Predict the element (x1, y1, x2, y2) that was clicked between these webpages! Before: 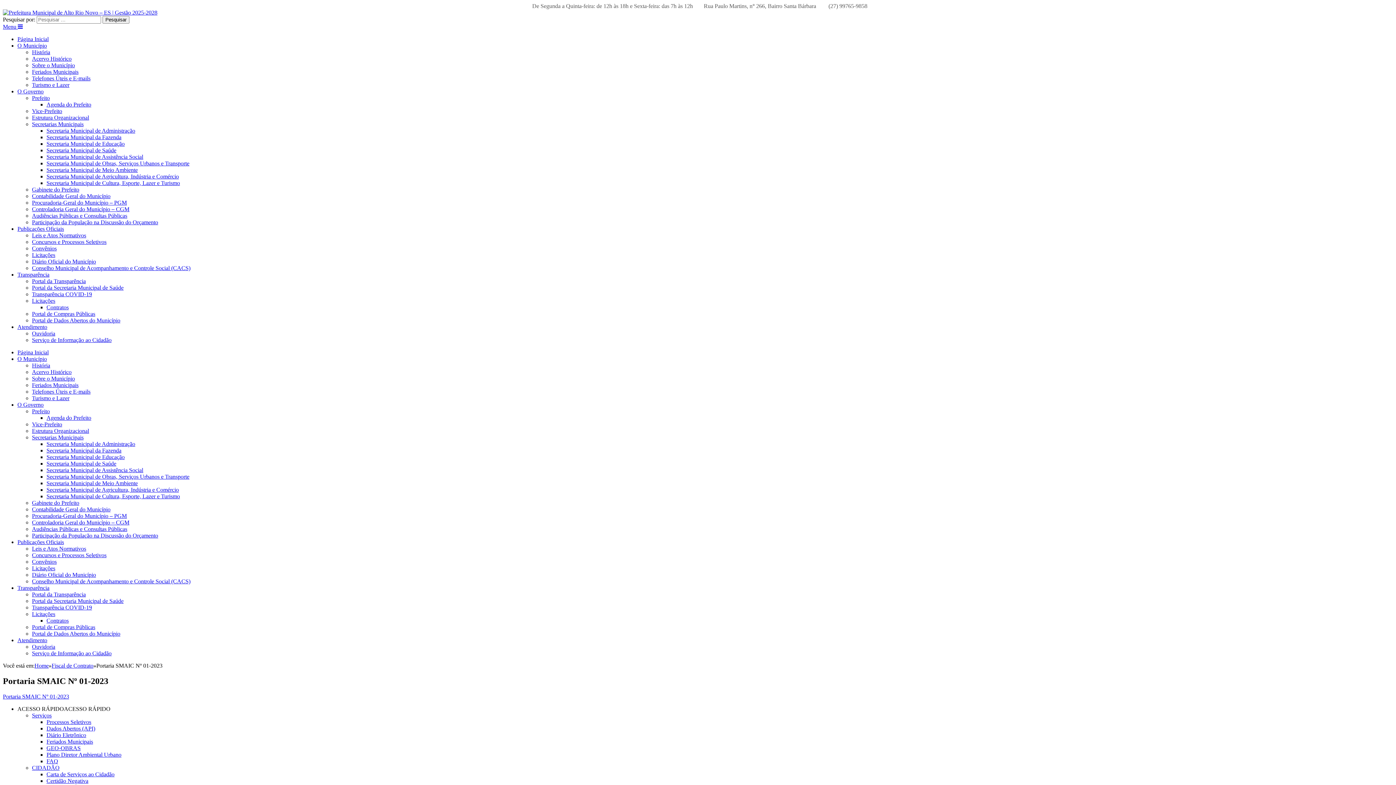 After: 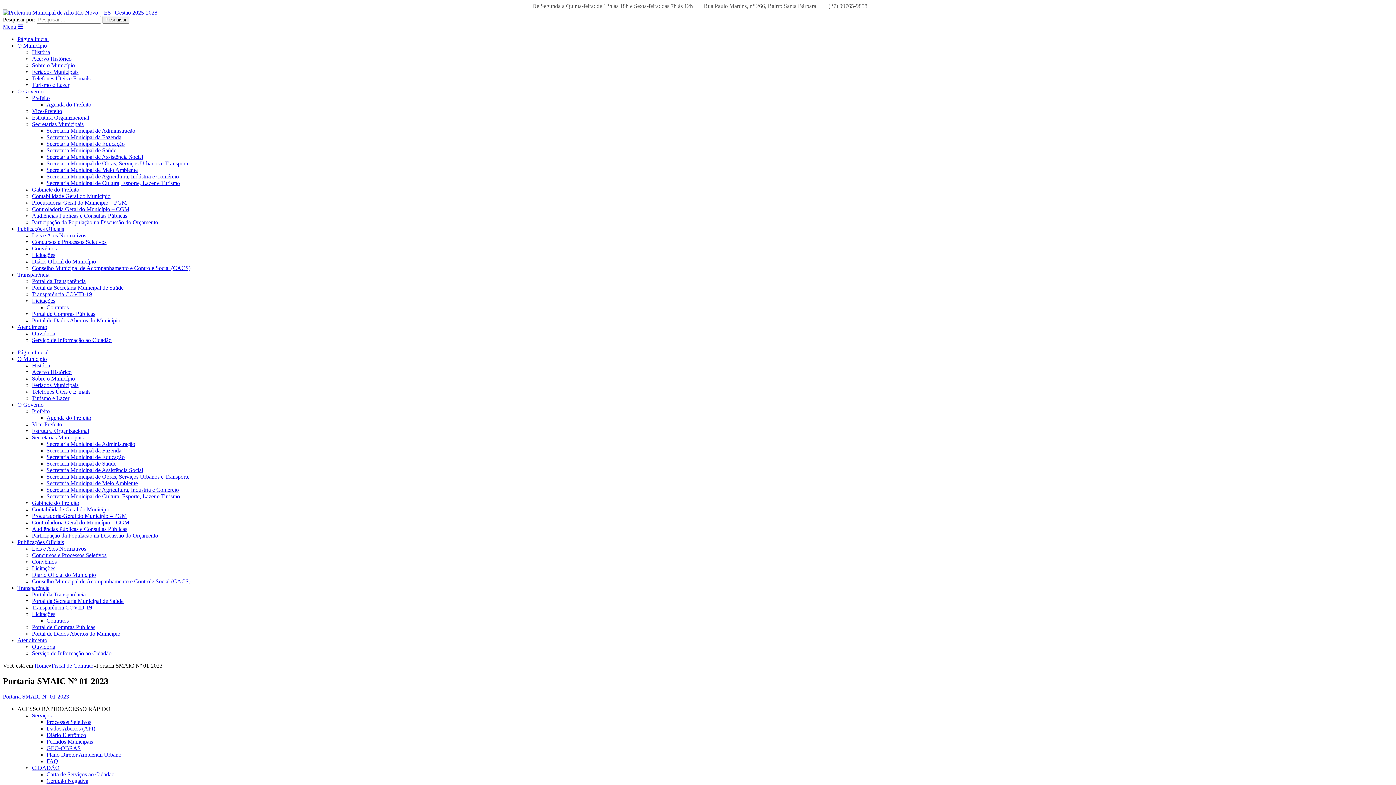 Action: bbox: (46, 778, 88, 784) label: Certidão Negativa